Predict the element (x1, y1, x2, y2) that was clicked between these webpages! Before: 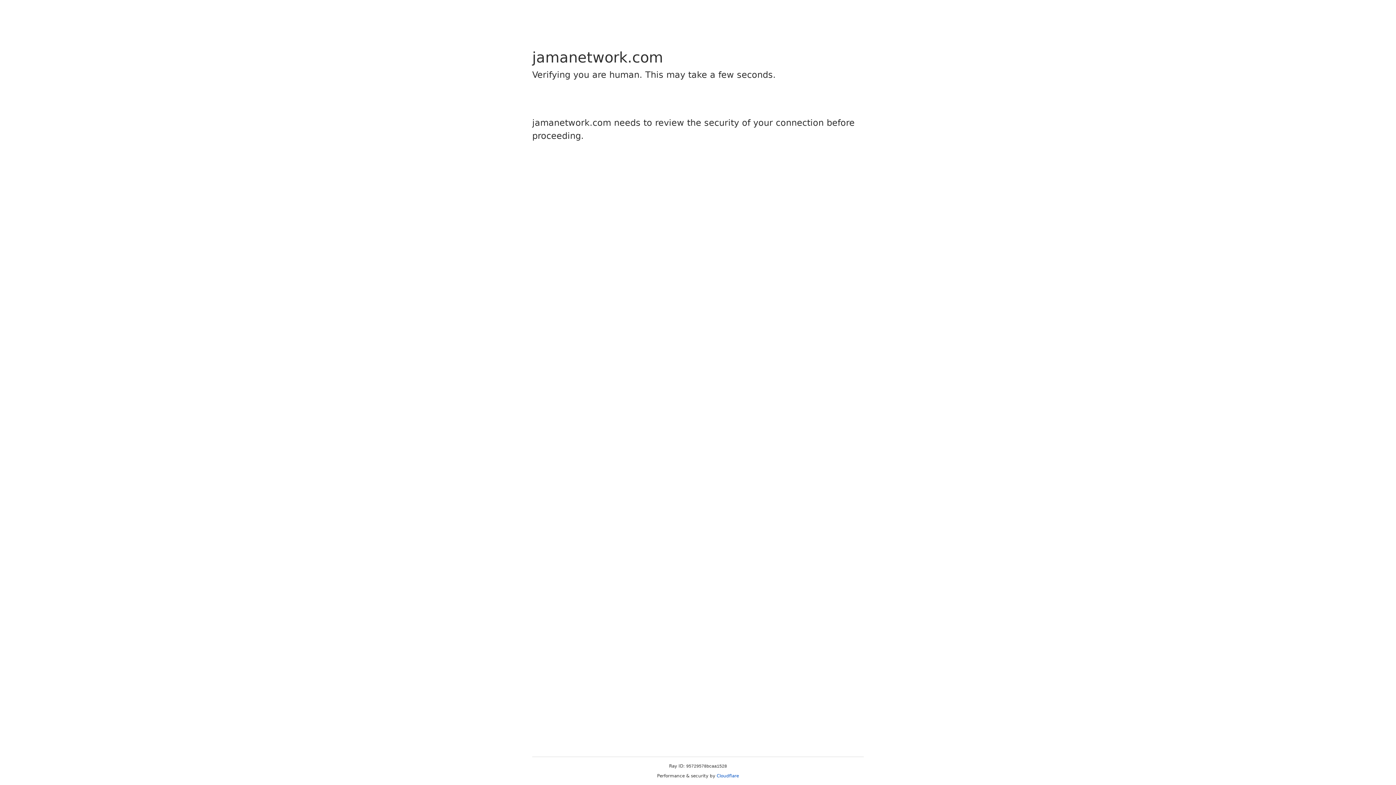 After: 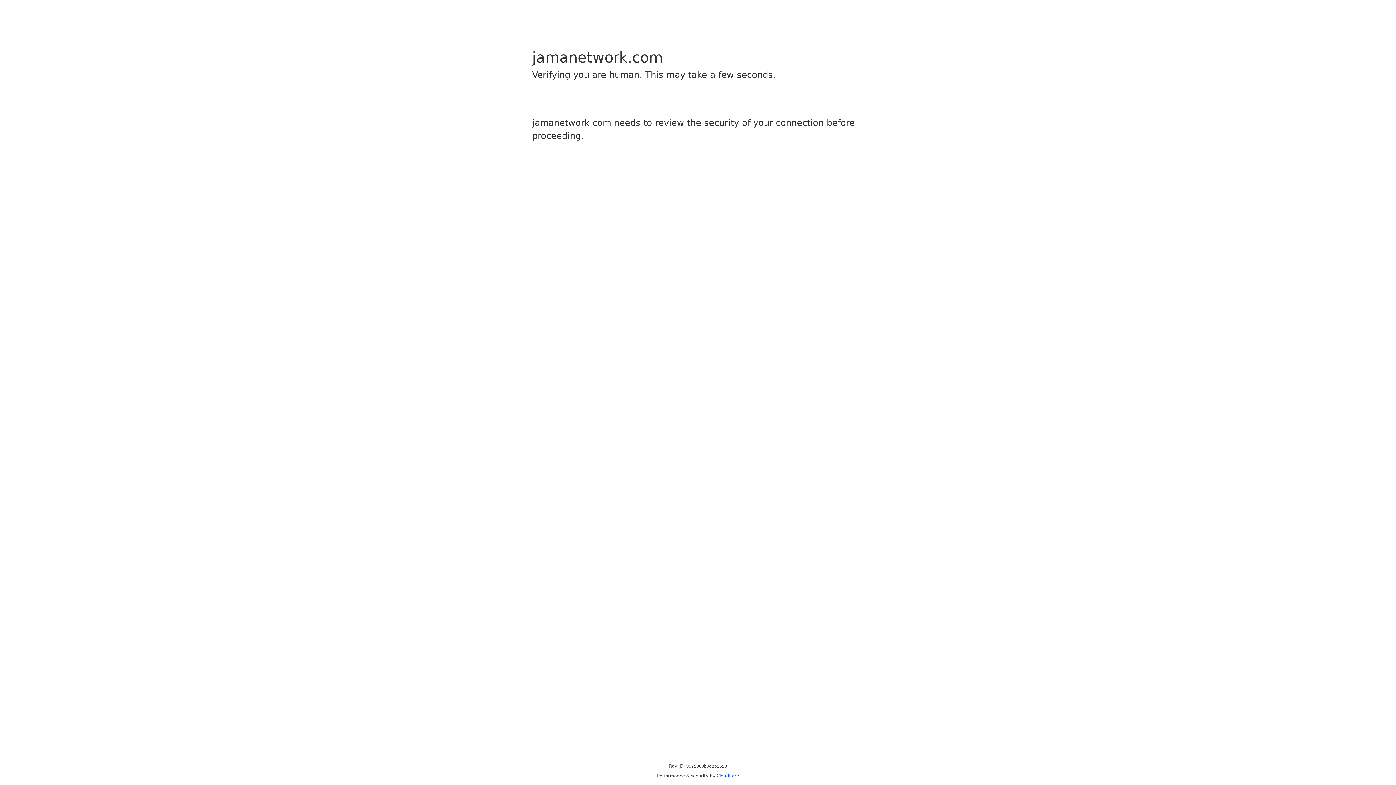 Action: label: Cloudflare bbox: (716, 773, 739, 778)